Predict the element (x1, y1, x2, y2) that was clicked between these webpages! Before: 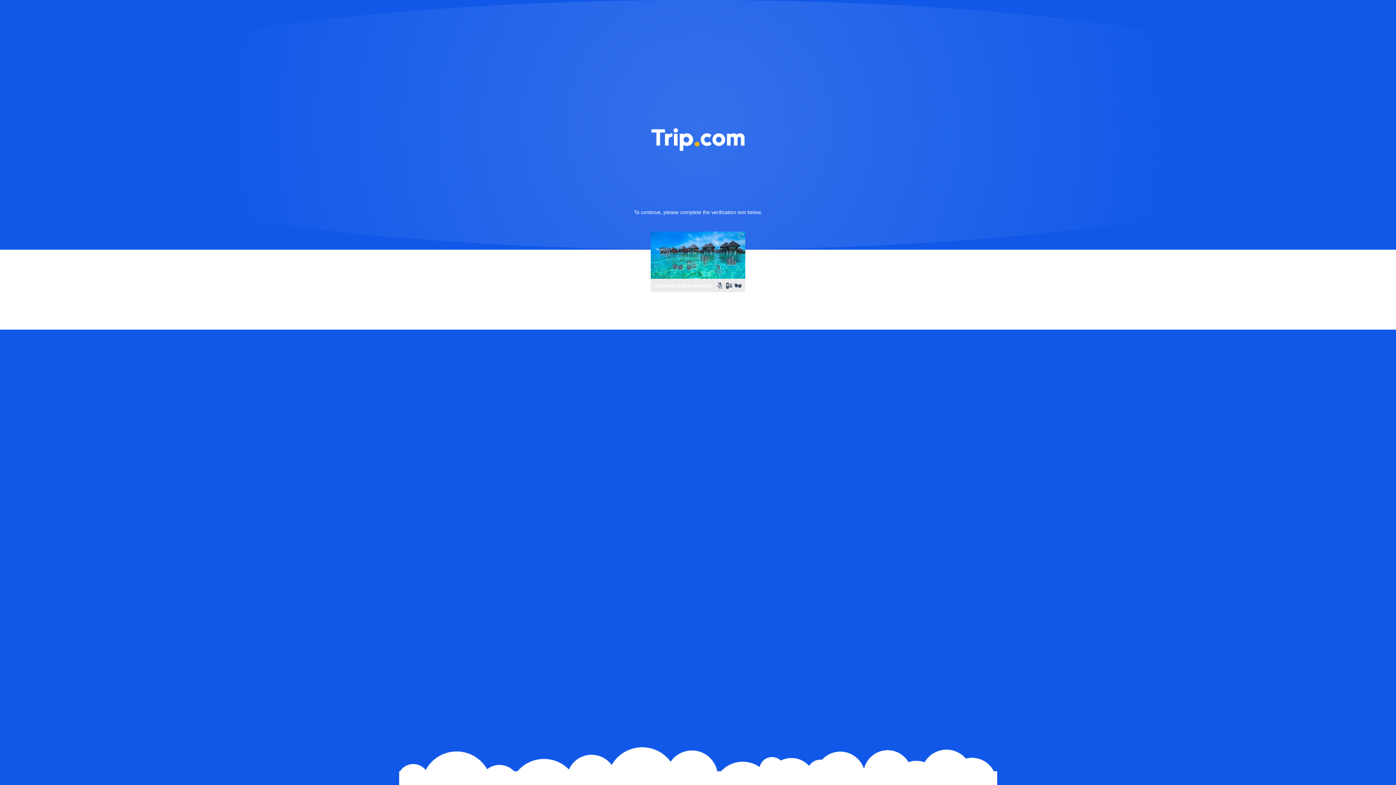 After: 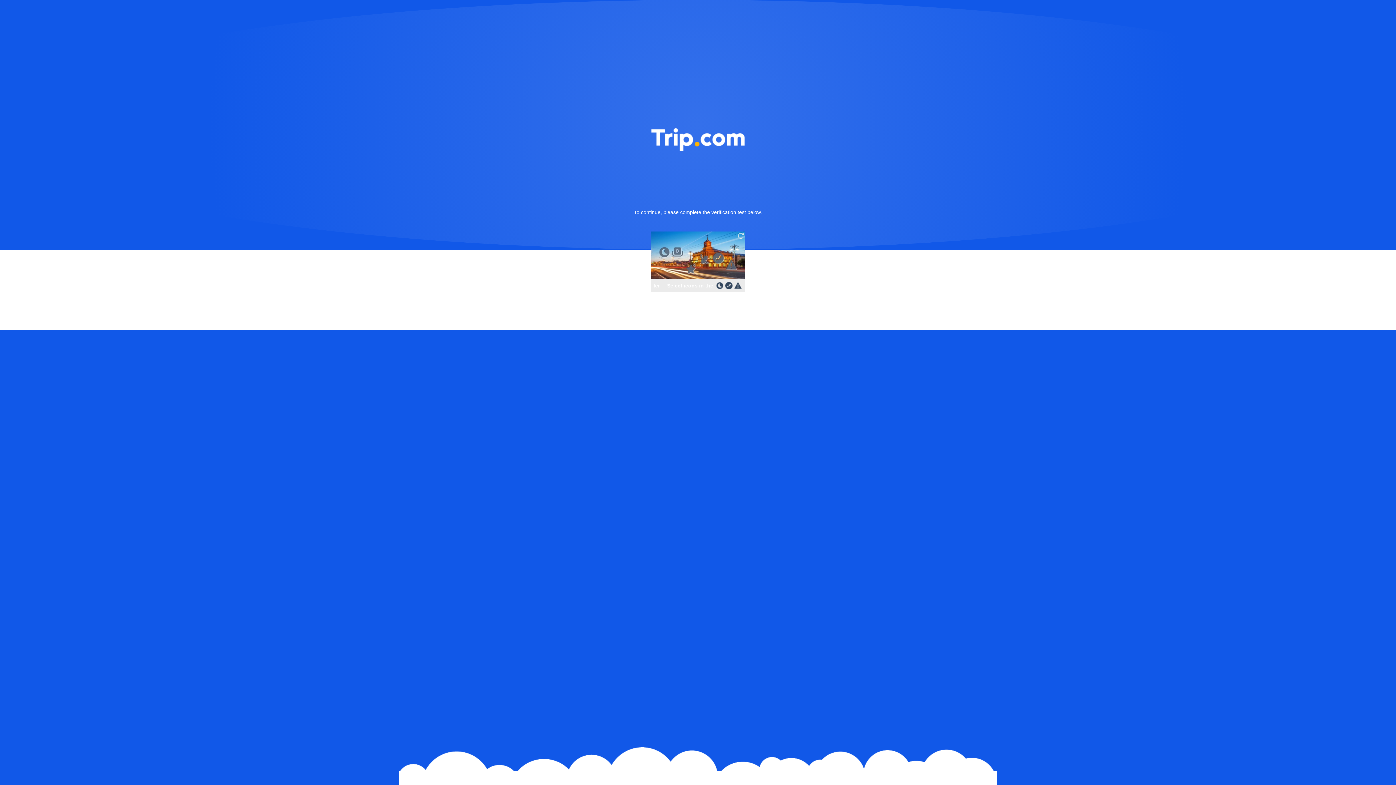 Action: bbox: (736, 231, 745, 240)